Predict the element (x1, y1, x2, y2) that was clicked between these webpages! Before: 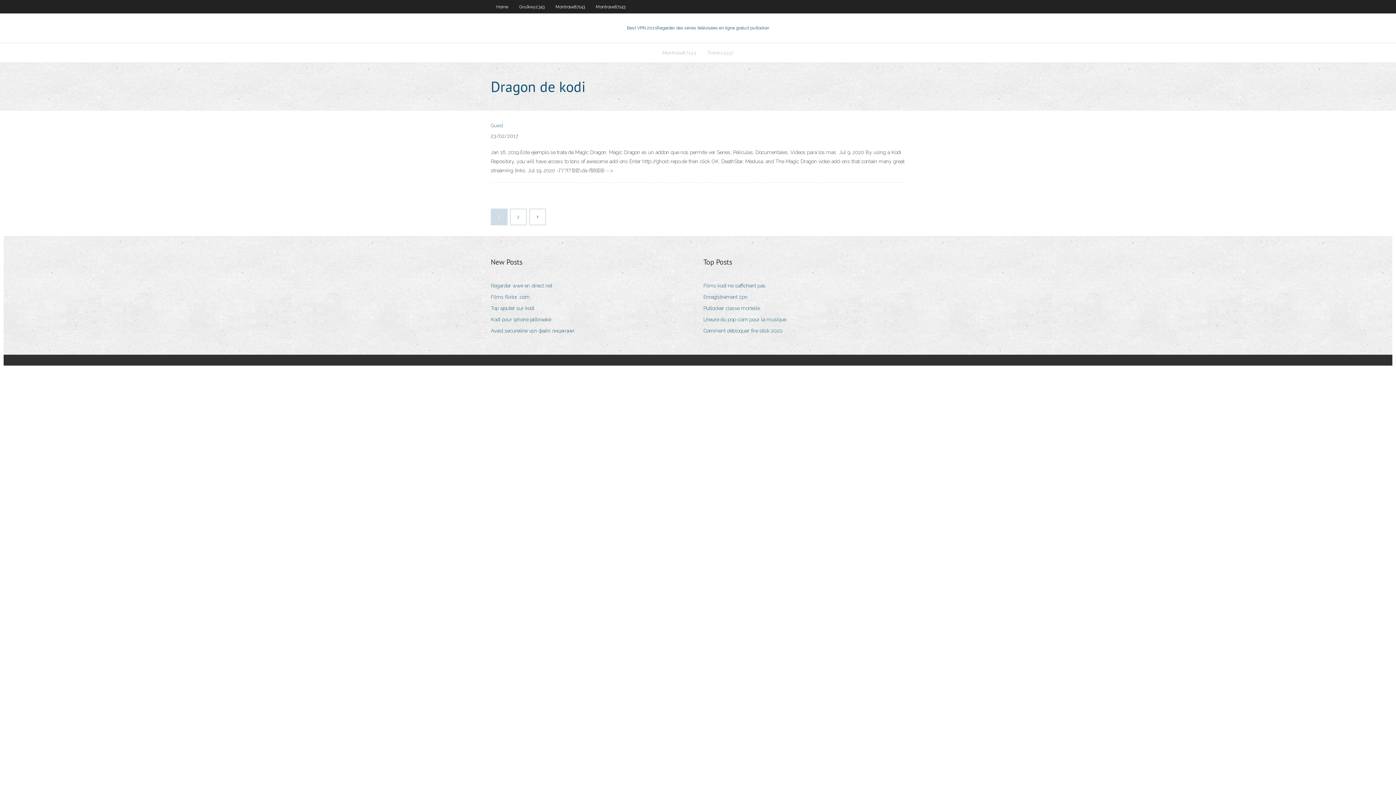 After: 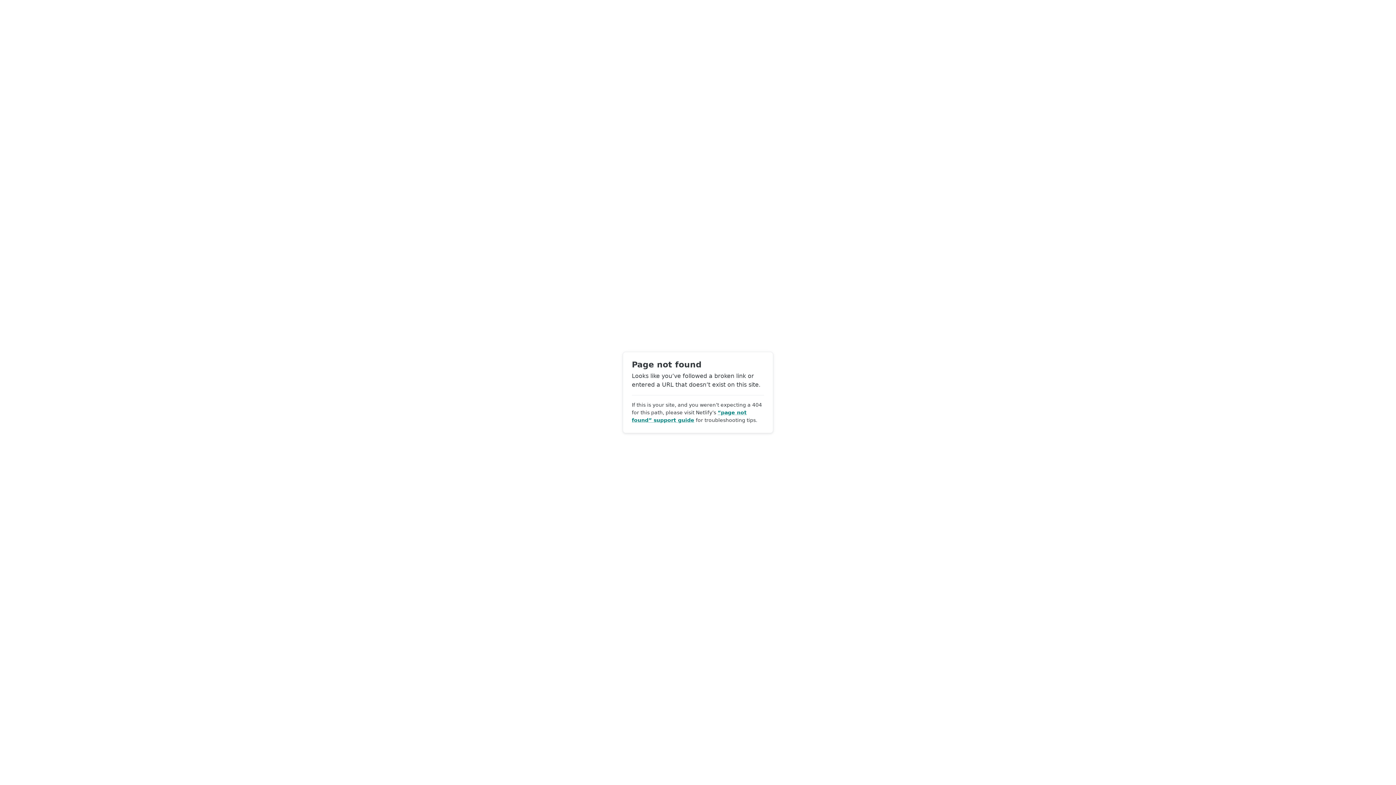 Action: bbox: (530, 209, 545, 224)